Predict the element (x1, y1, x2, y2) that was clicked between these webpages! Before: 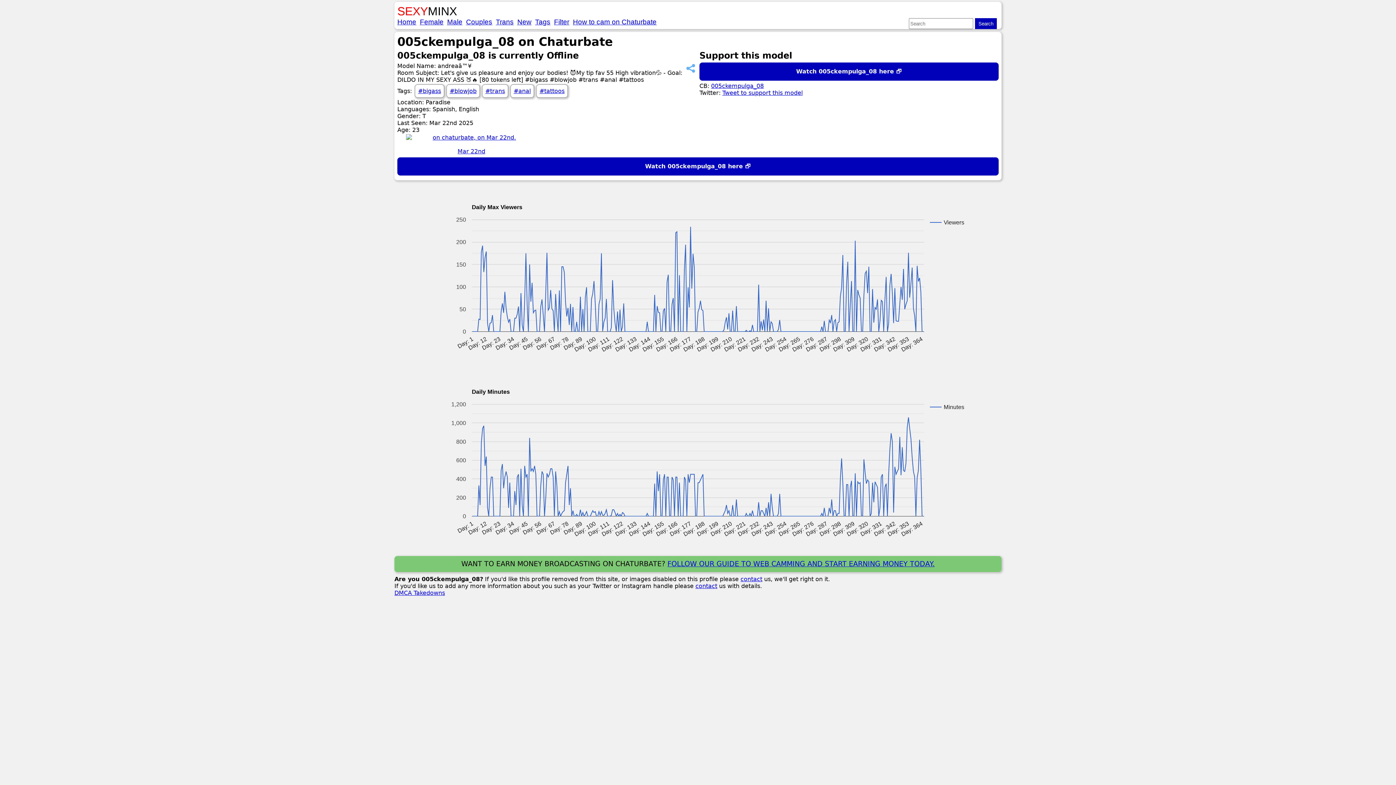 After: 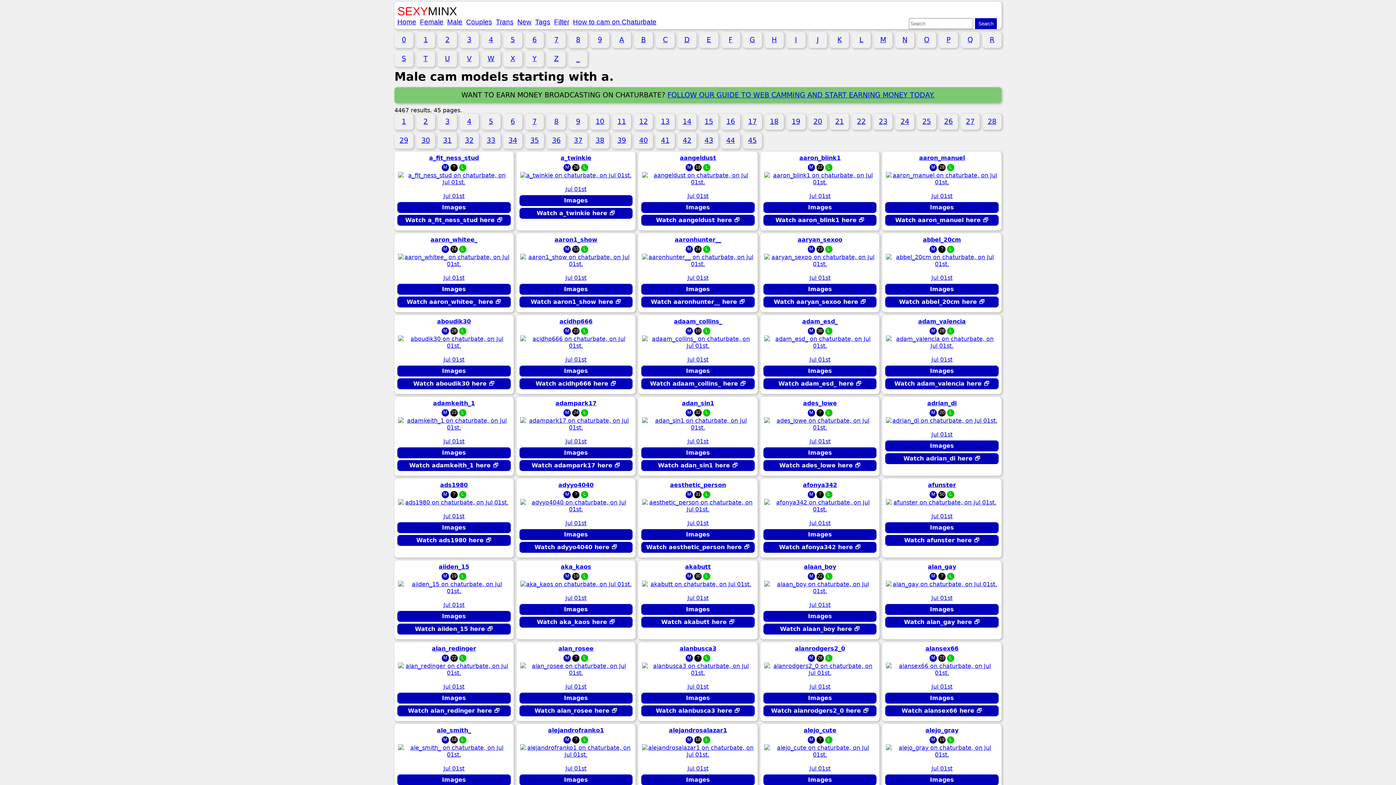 Action: bbox: (447, 18, 462, 25) label: Male